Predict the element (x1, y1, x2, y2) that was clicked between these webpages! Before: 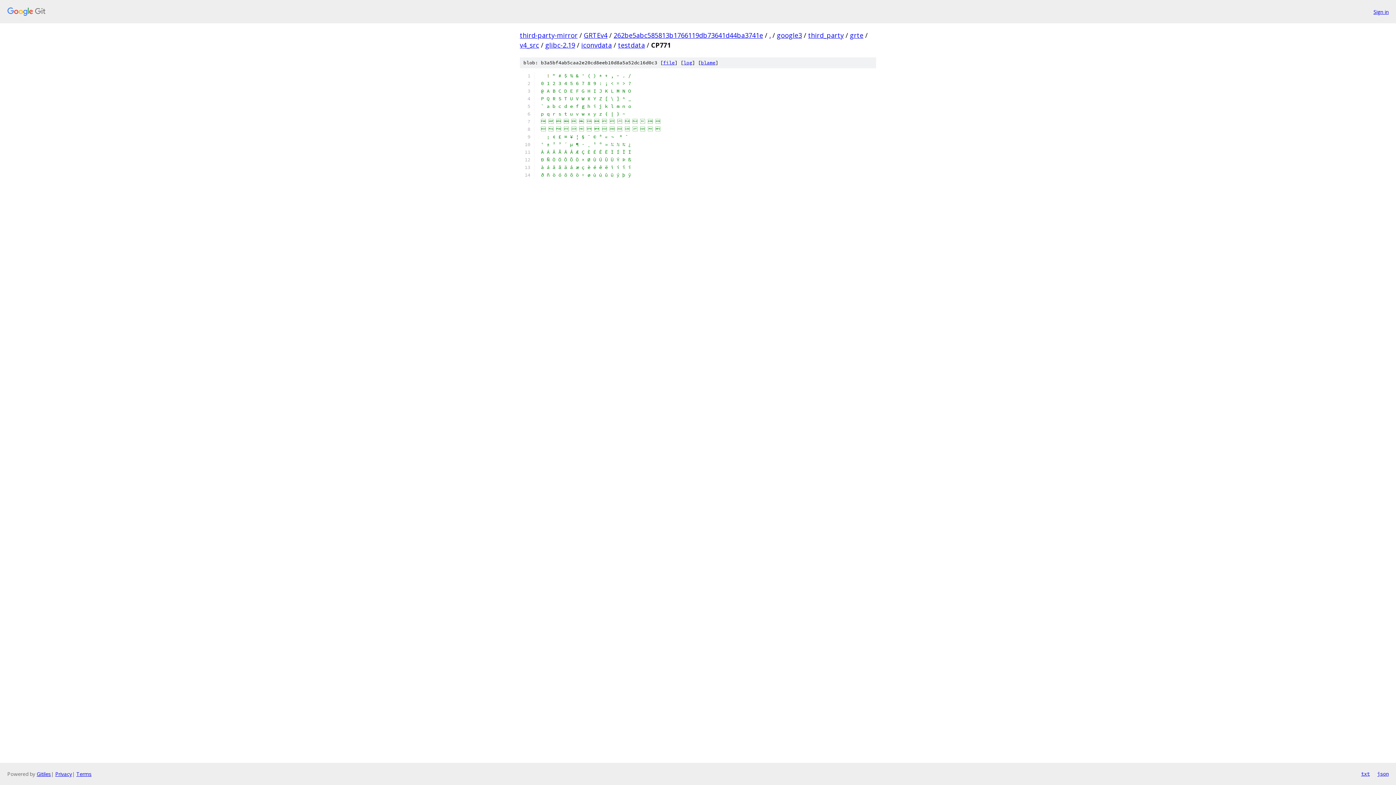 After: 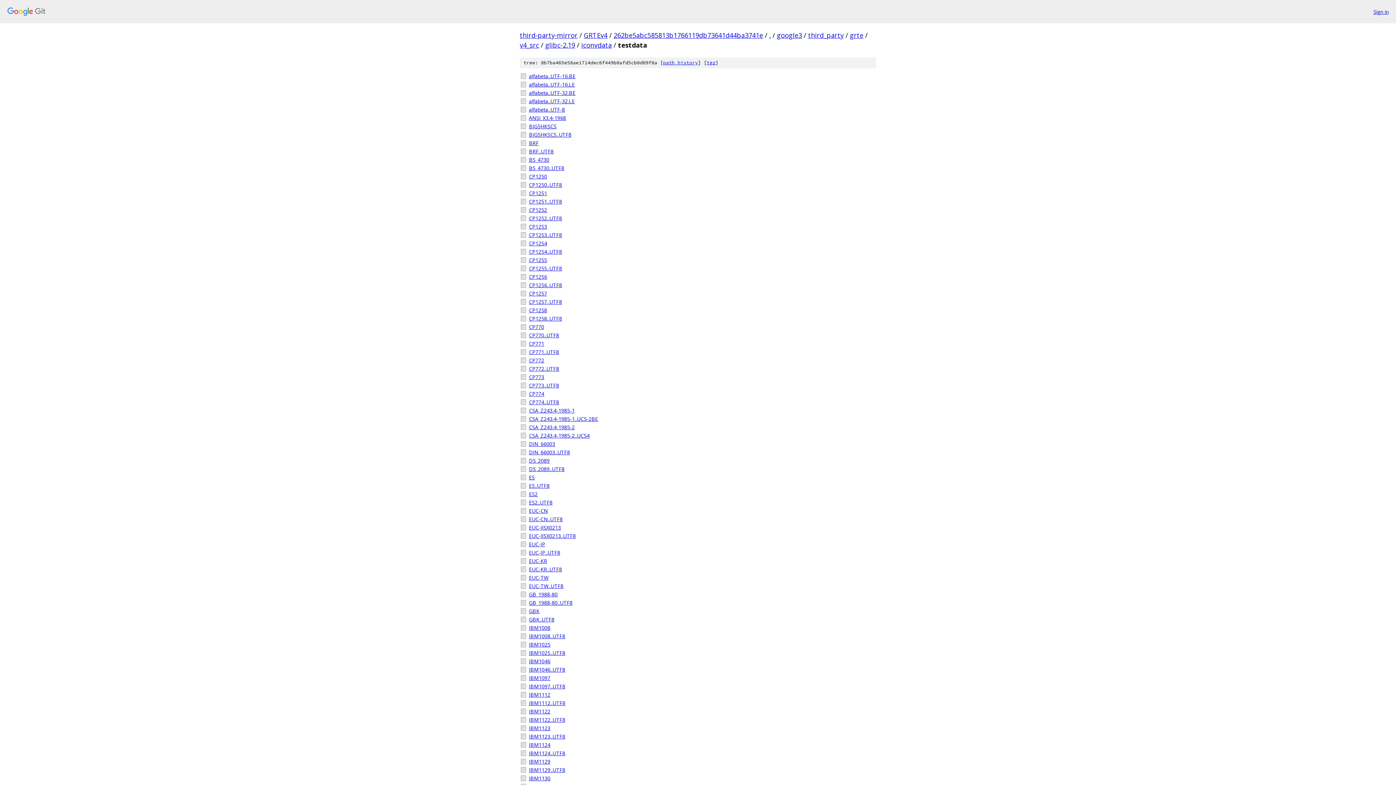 Action: label: testdata bbox: (618, 40, 645, 49)